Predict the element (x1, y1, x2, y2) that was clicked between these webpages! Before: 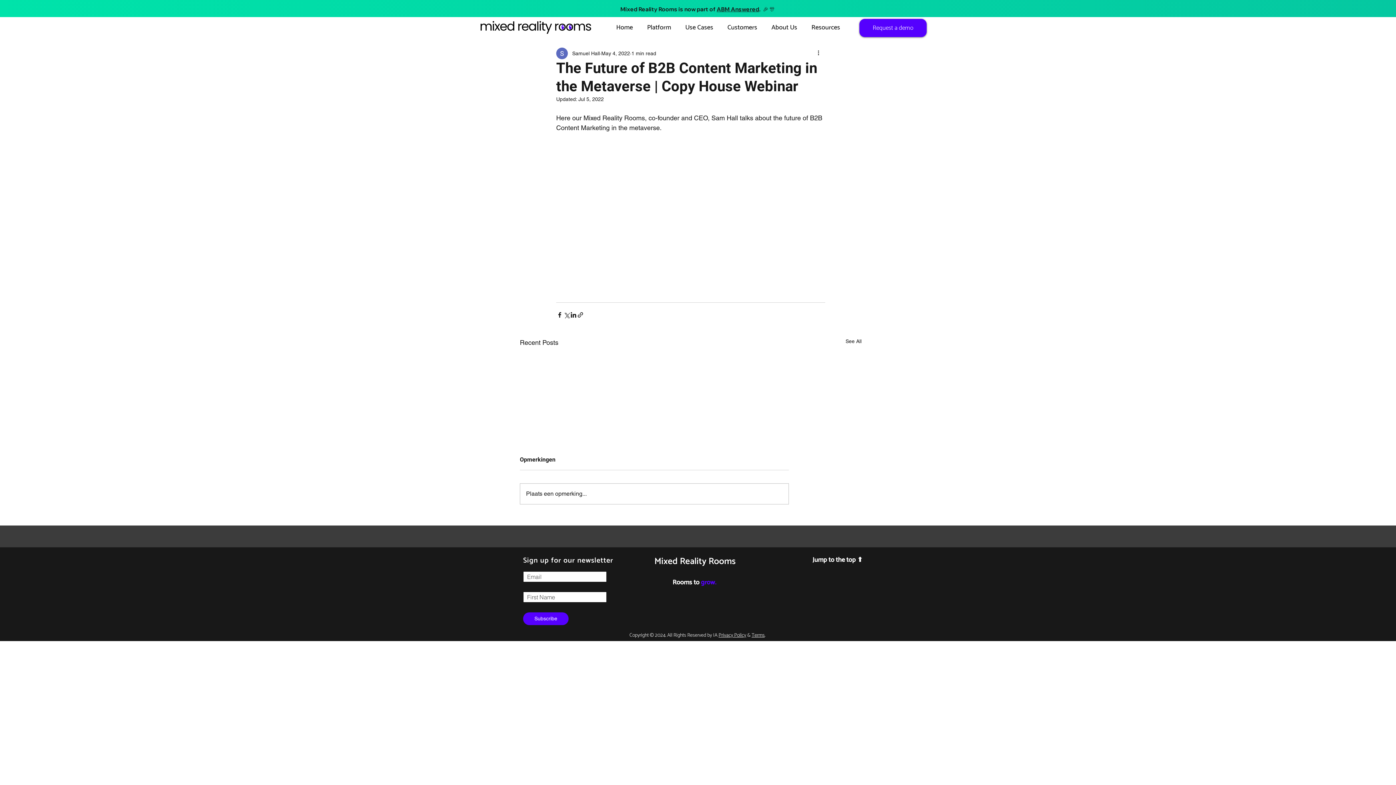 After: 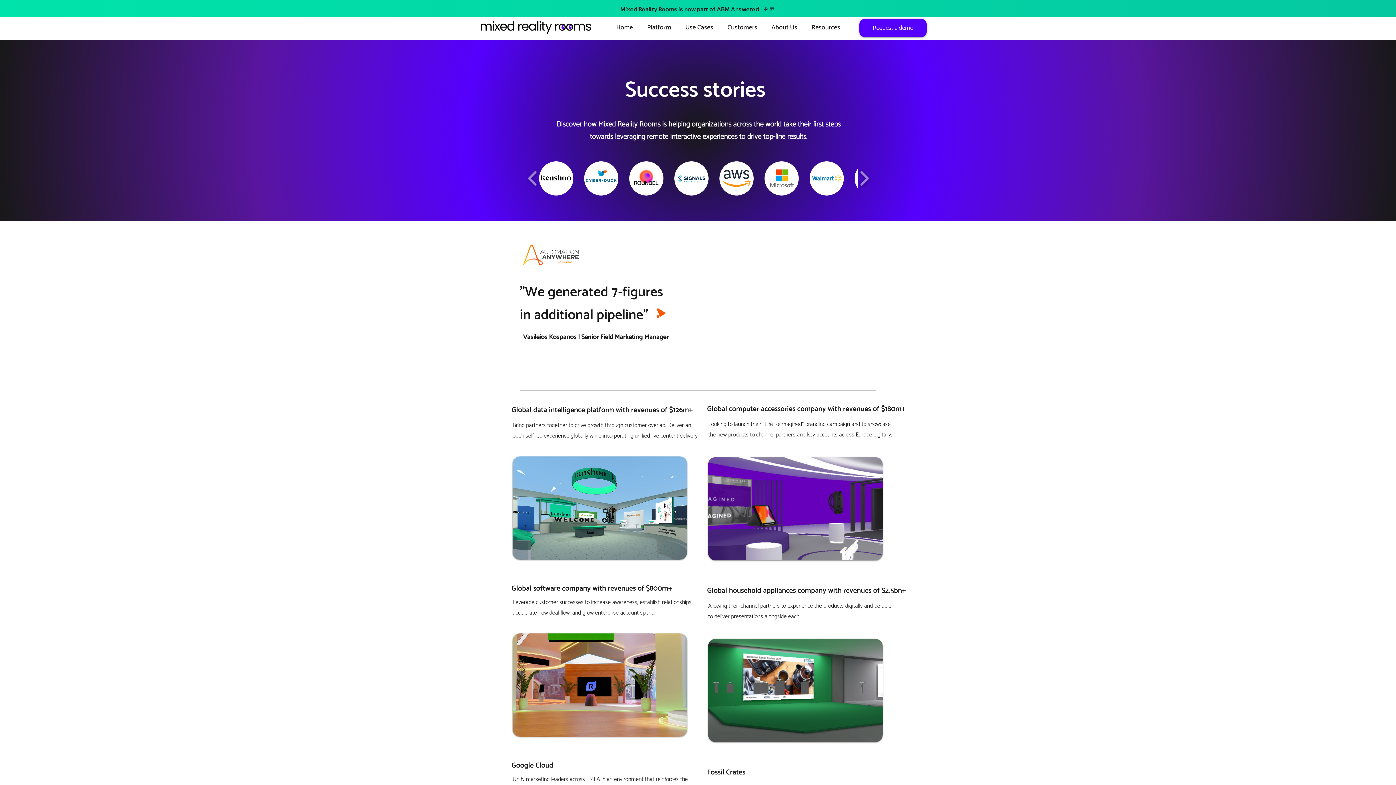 Action: label: Customers bbox: (724, 22, 768, 33)